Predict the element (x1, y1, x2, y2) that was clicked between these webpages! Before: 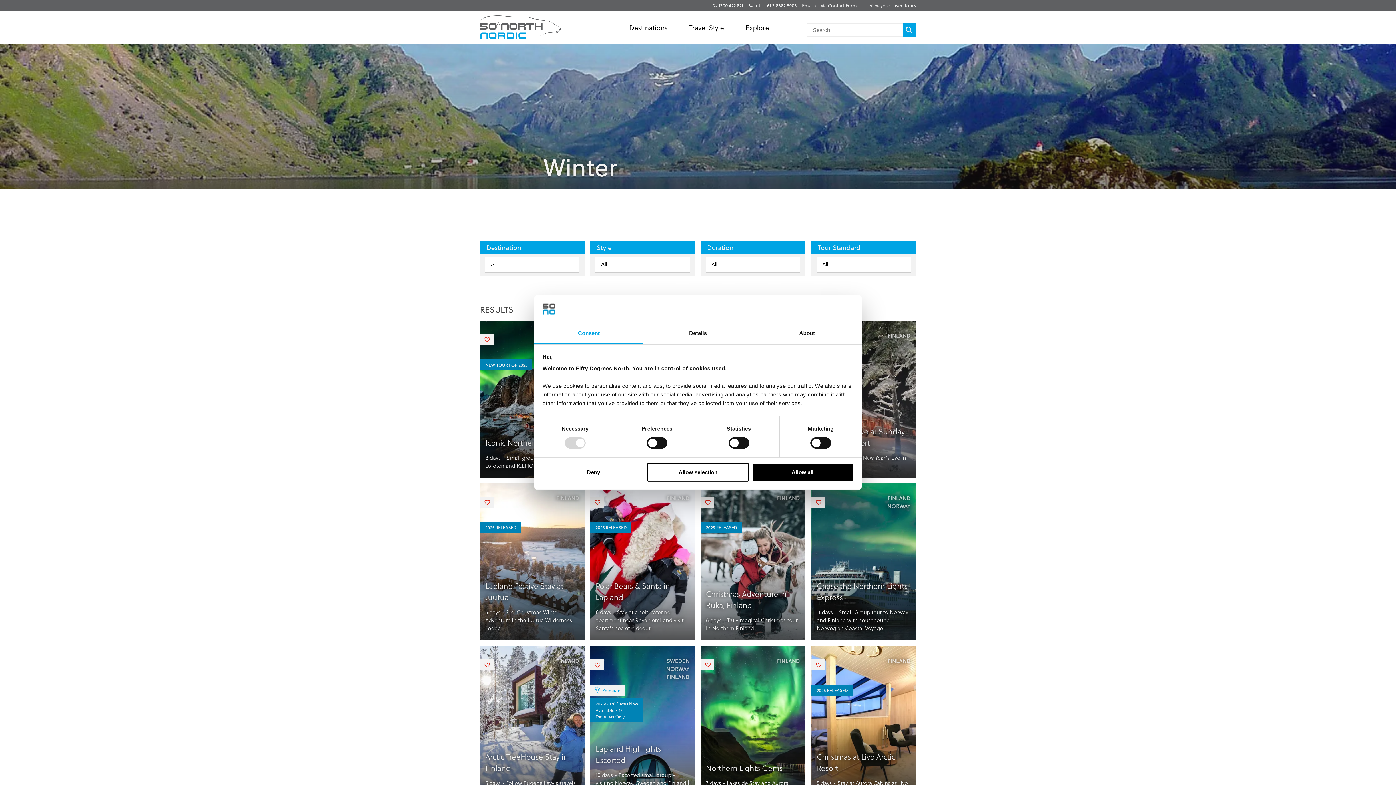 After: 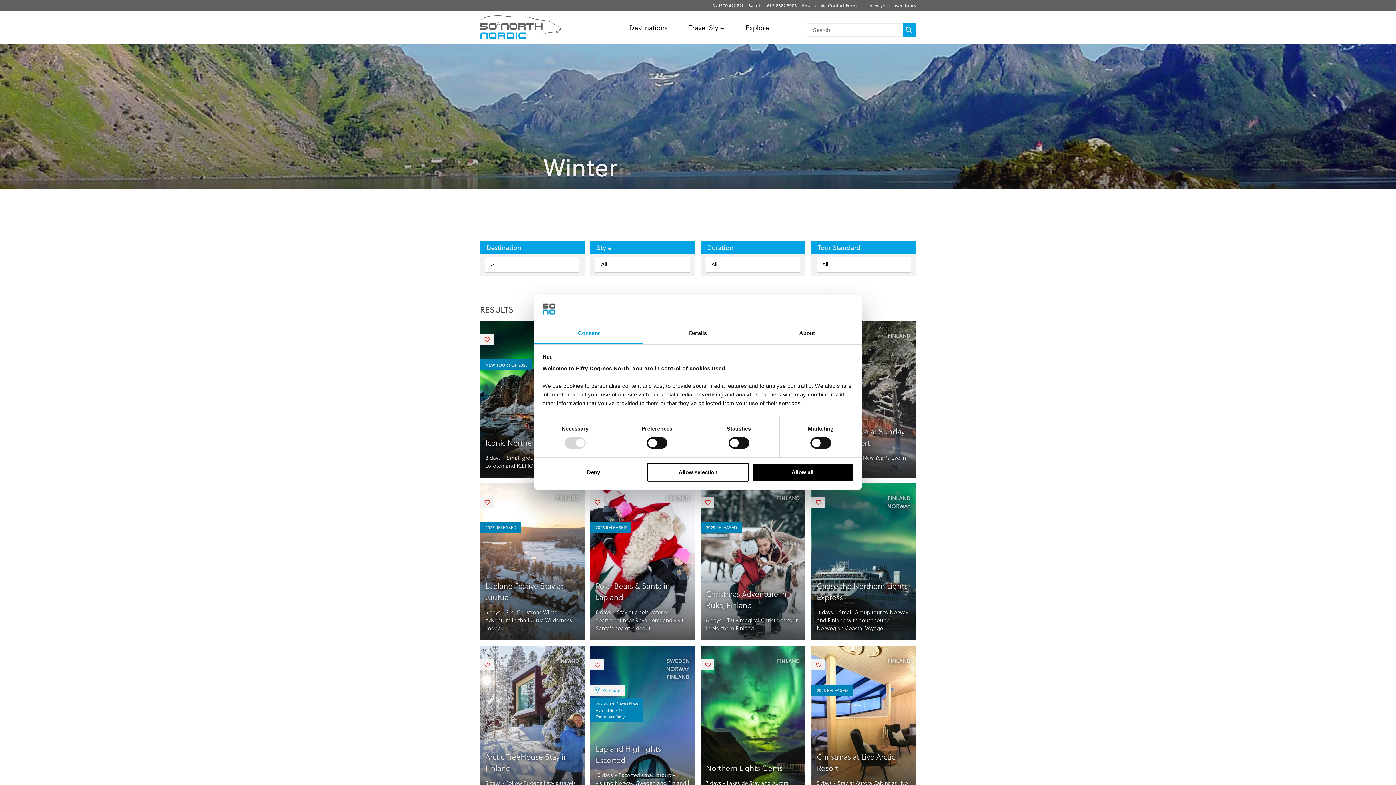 Action: label: Saved bbox: (811, 496, 825, 507)